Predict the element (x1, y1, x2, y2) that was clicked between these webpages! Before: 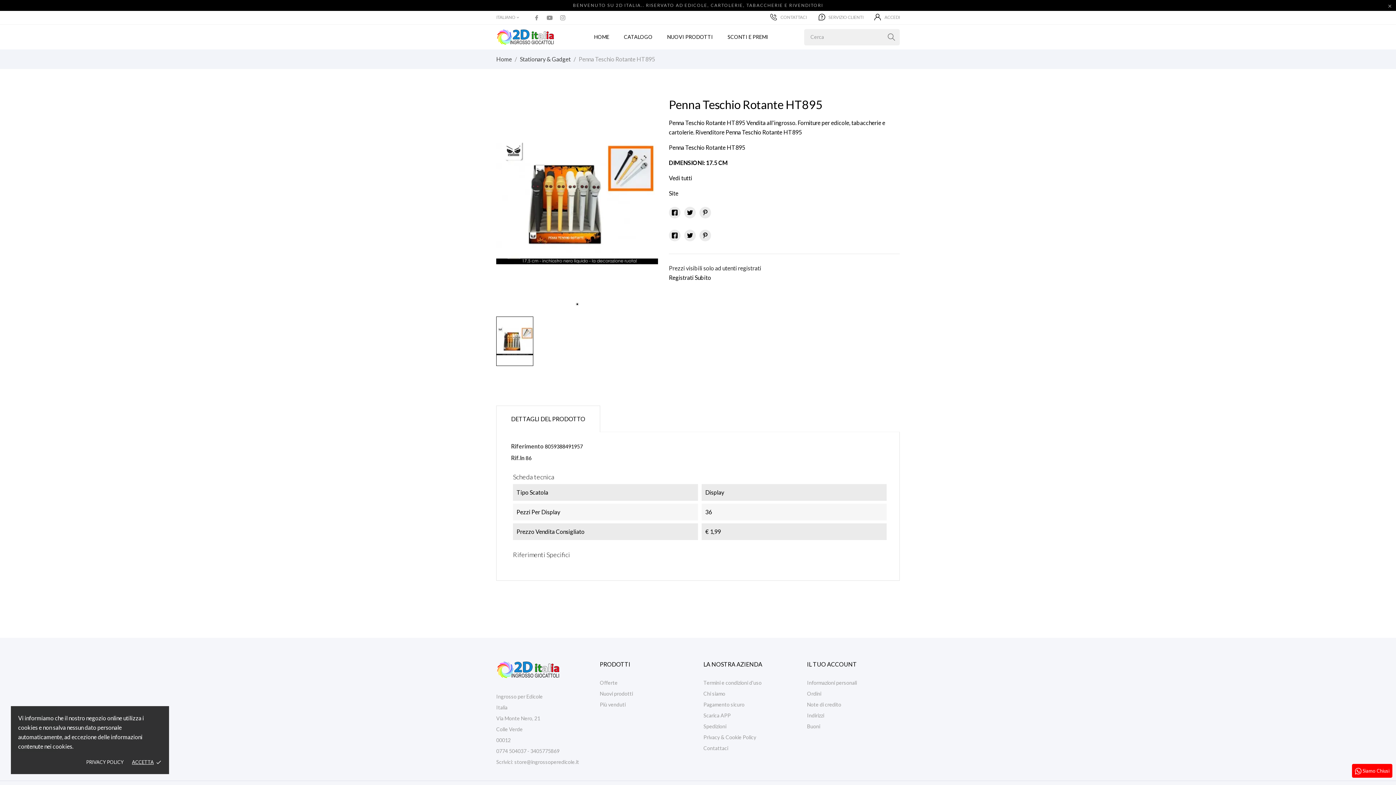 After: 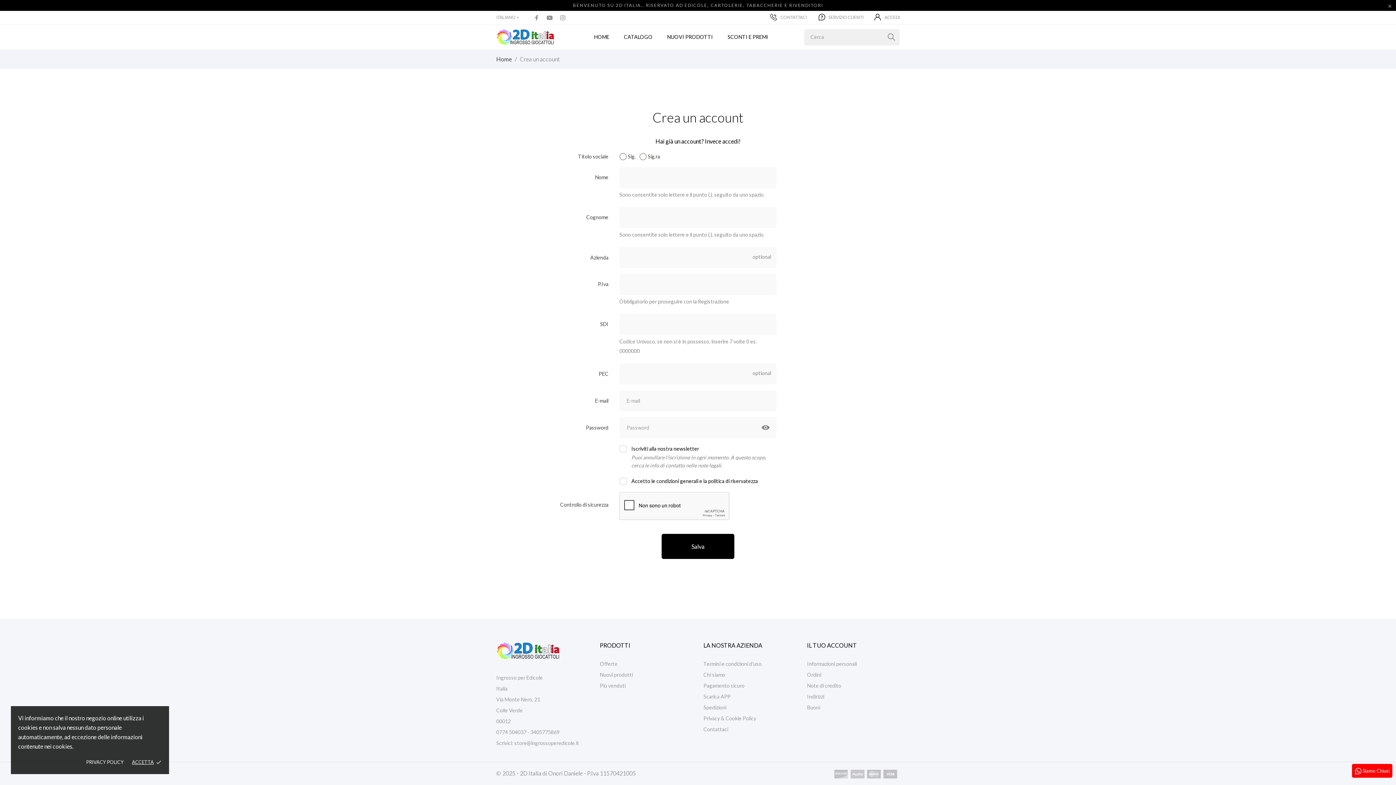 Action: bbox: (669, 274, 711, 281) label: Registrati Subito